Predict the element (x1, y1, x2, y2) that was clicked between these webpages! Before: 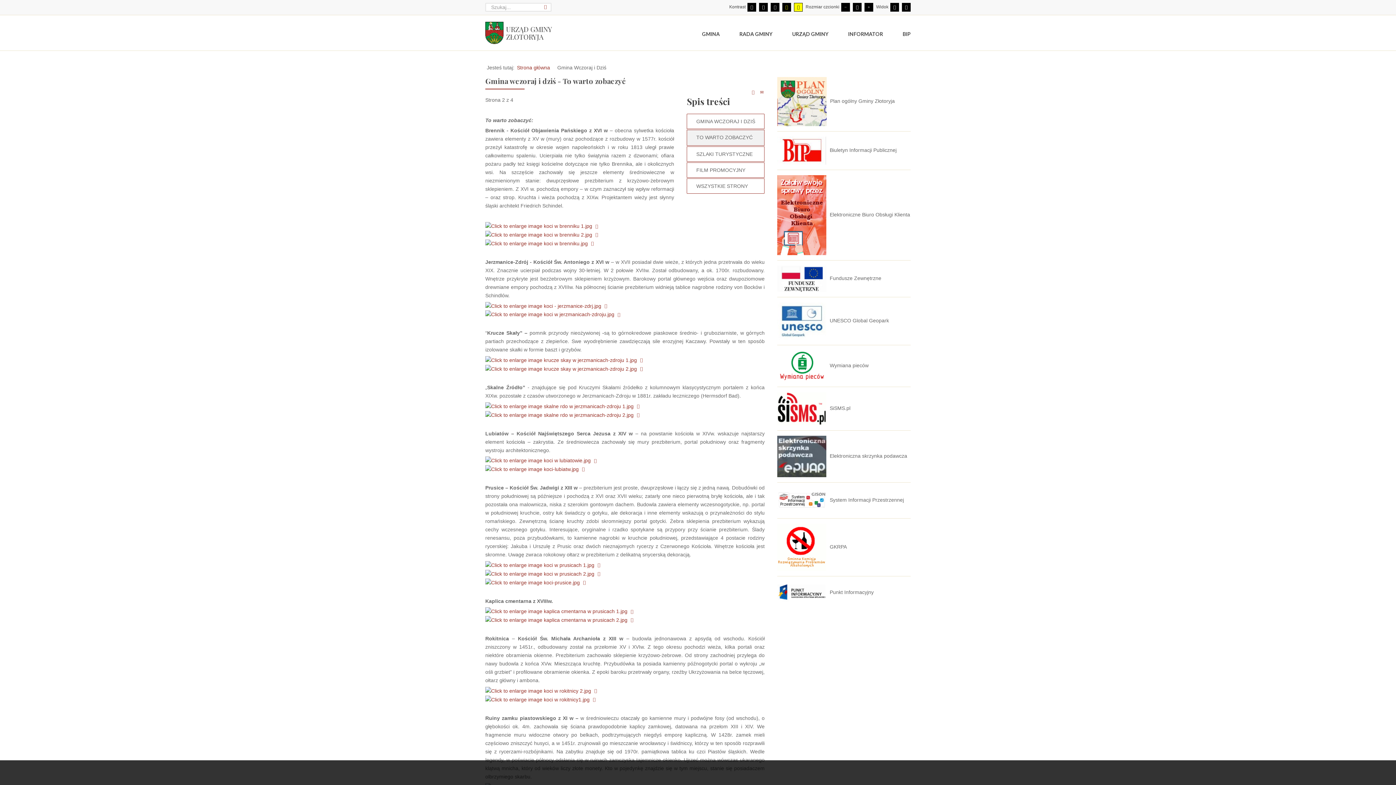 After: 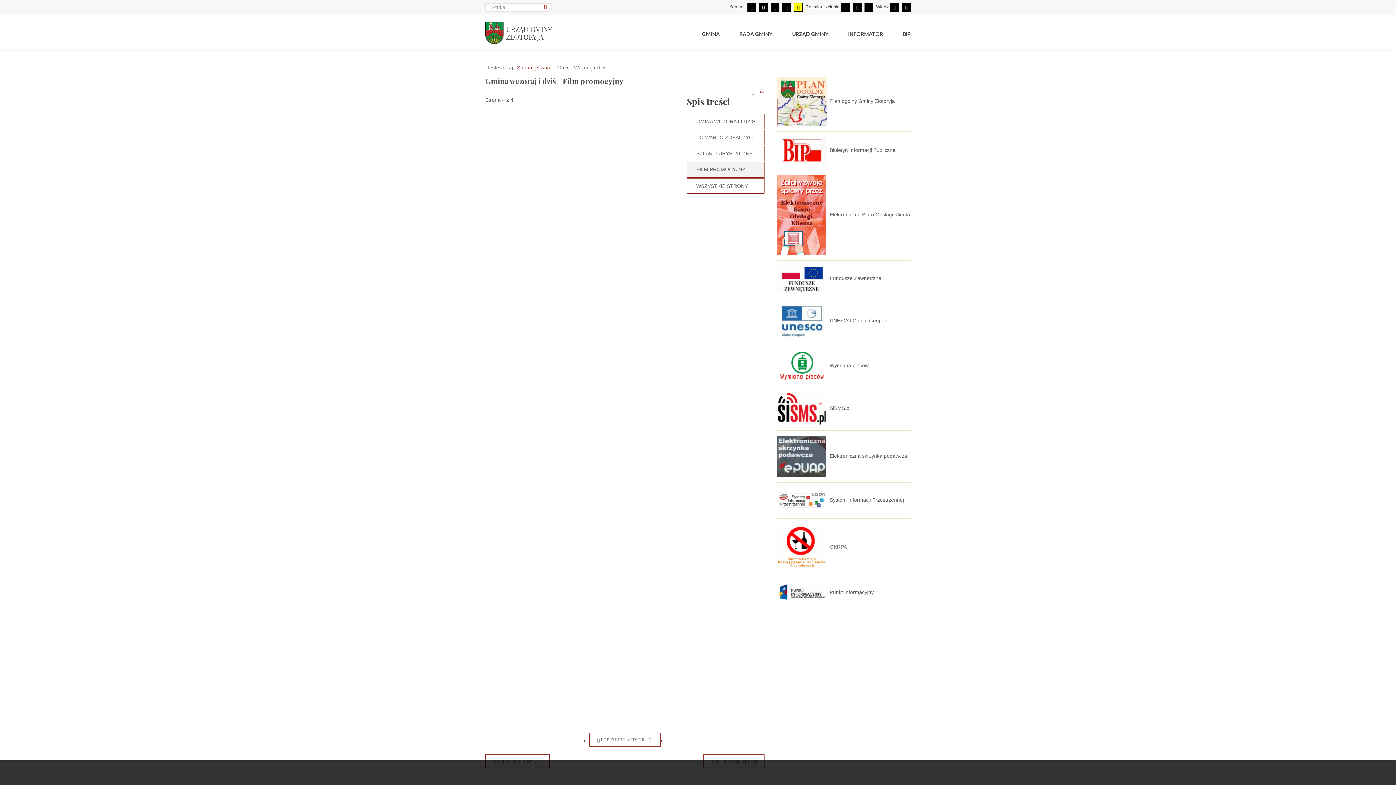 Action: bbox: (687, 162, 764, 177) label: FILM PROMOCYJNY